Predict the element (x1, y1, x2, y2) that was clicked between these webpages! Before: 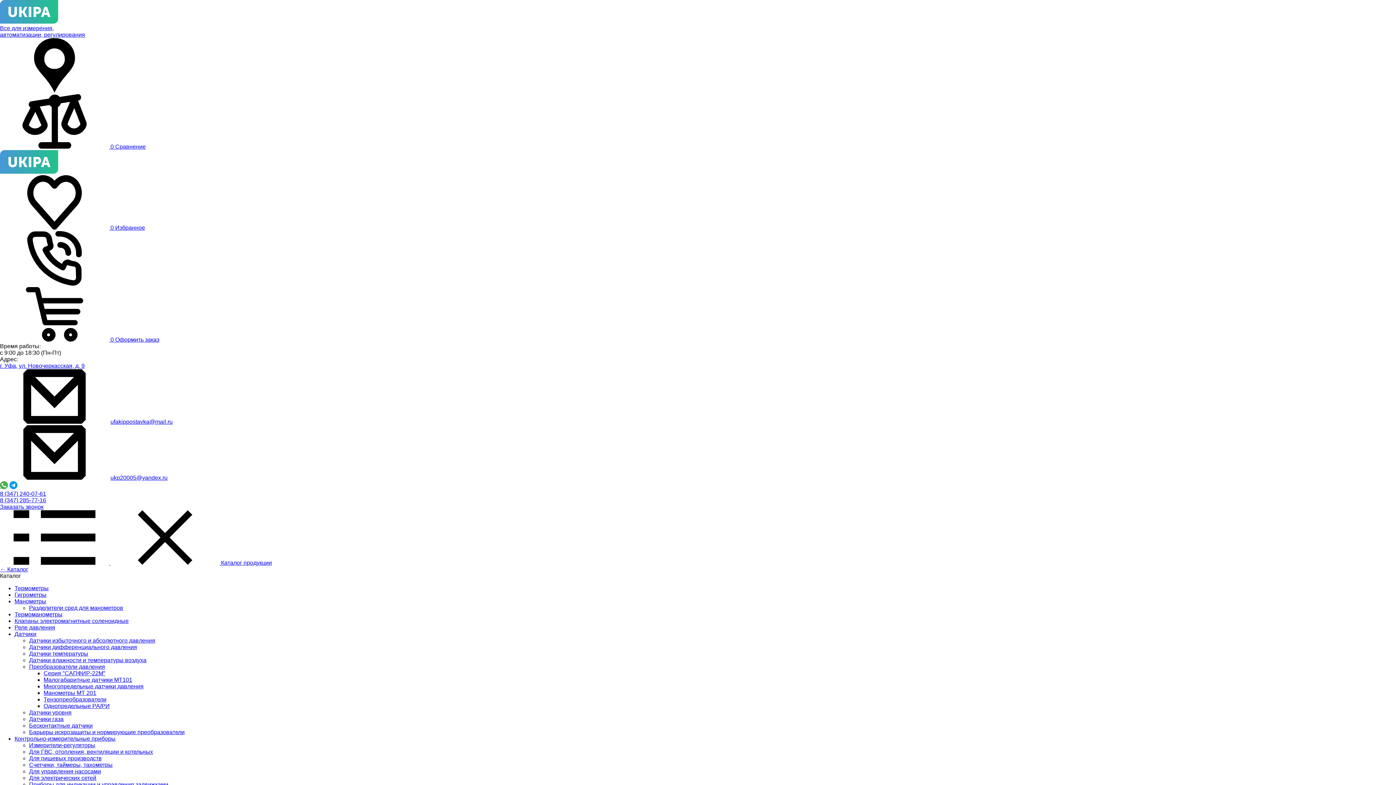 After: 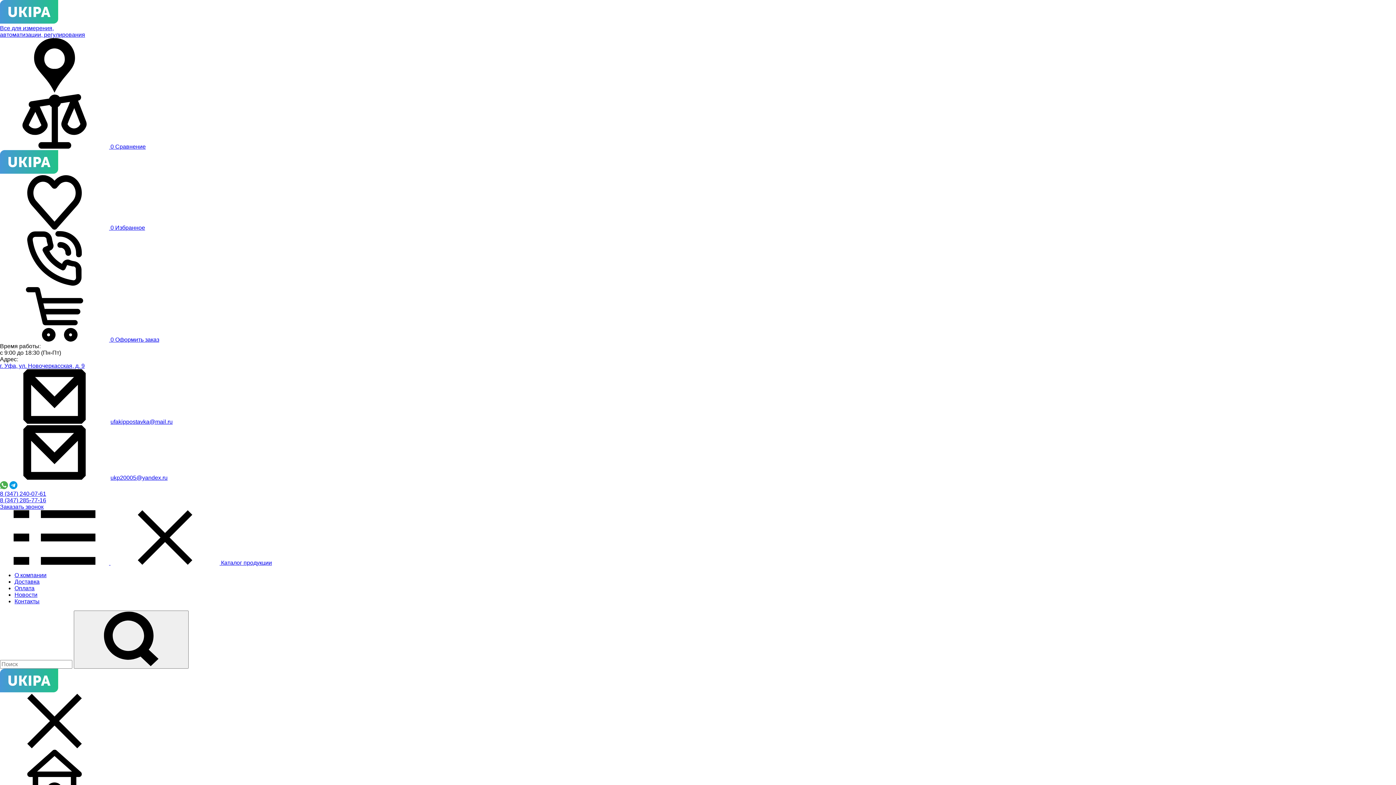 Action: bbox: (0, 87, 109, 93)